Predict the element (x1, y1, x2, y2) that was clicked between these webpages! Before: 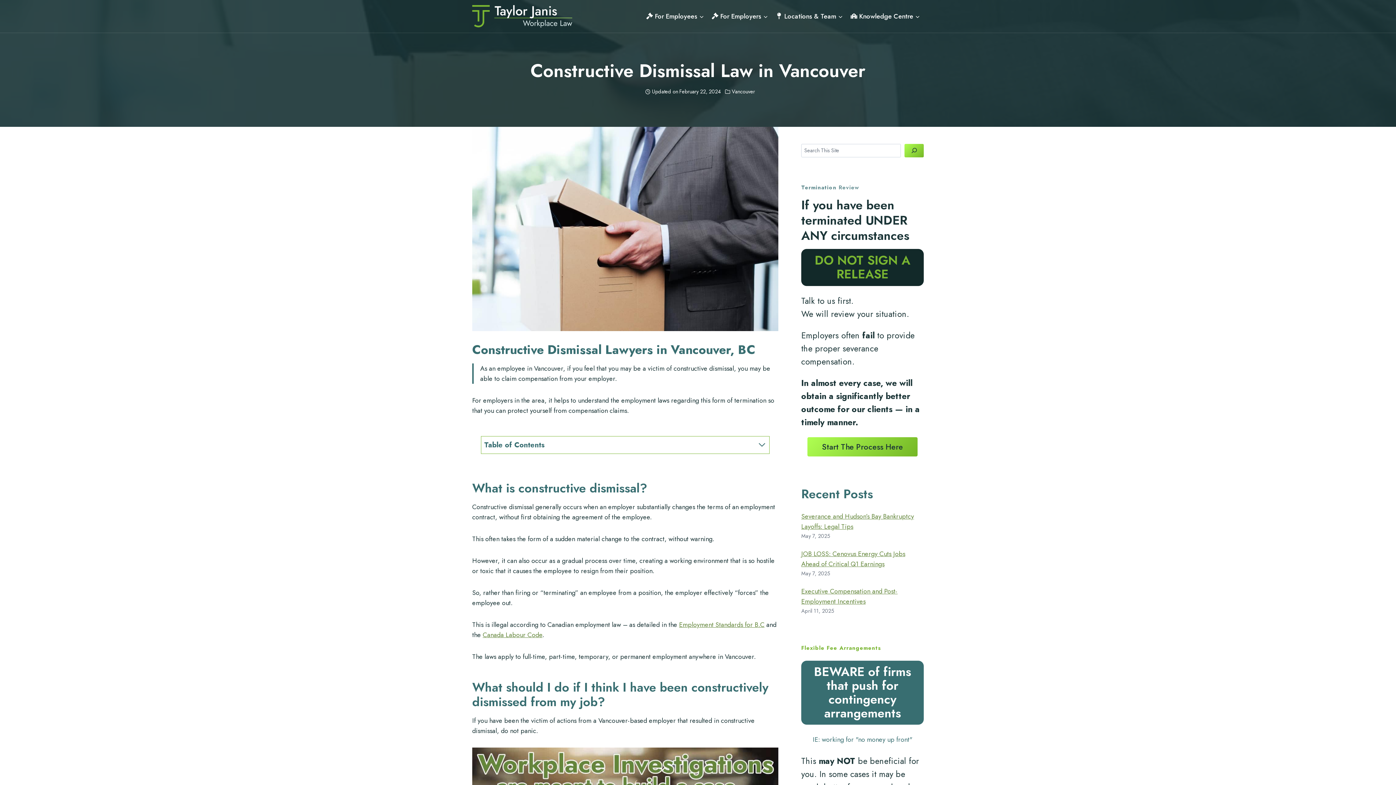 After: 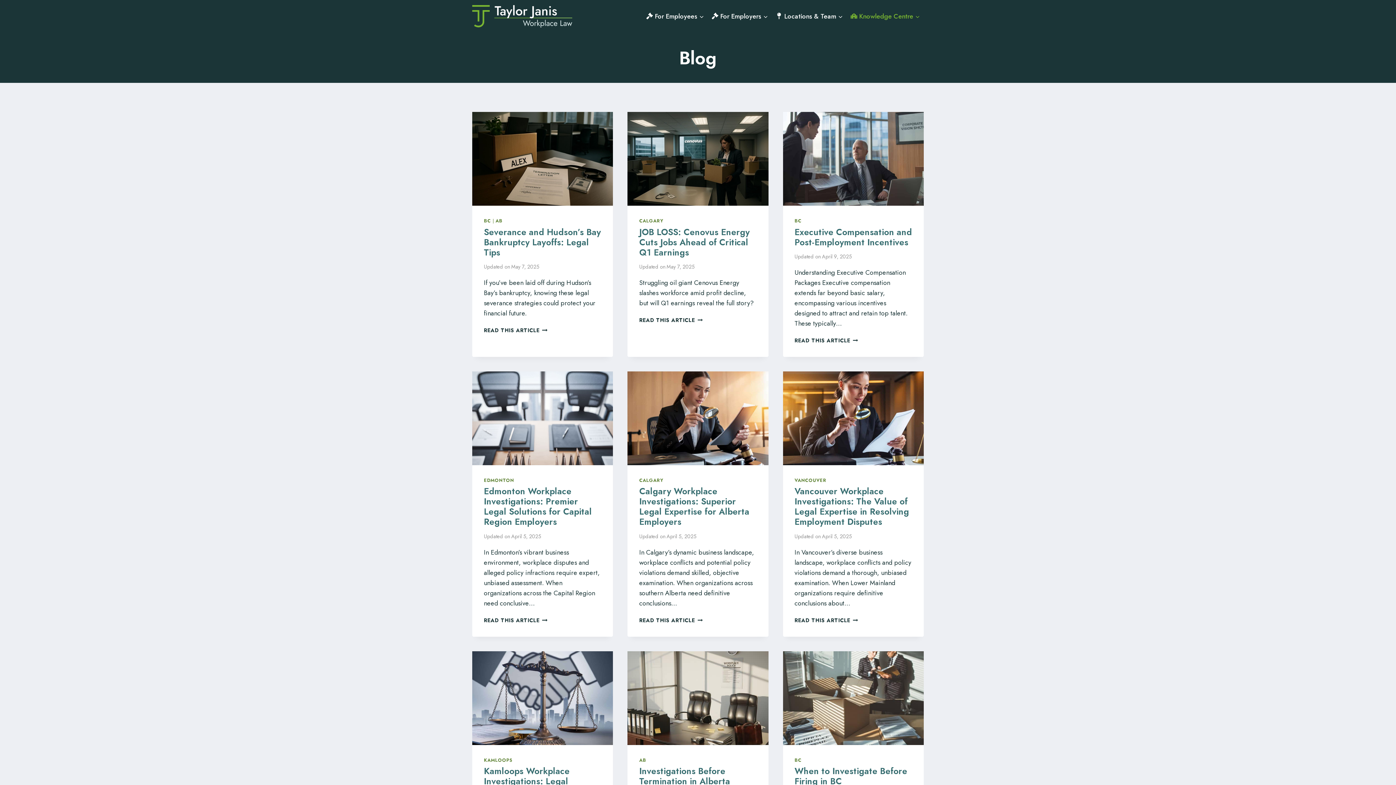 Action: label: Knowledge Centre bbox: (846, 7, 924, 25)